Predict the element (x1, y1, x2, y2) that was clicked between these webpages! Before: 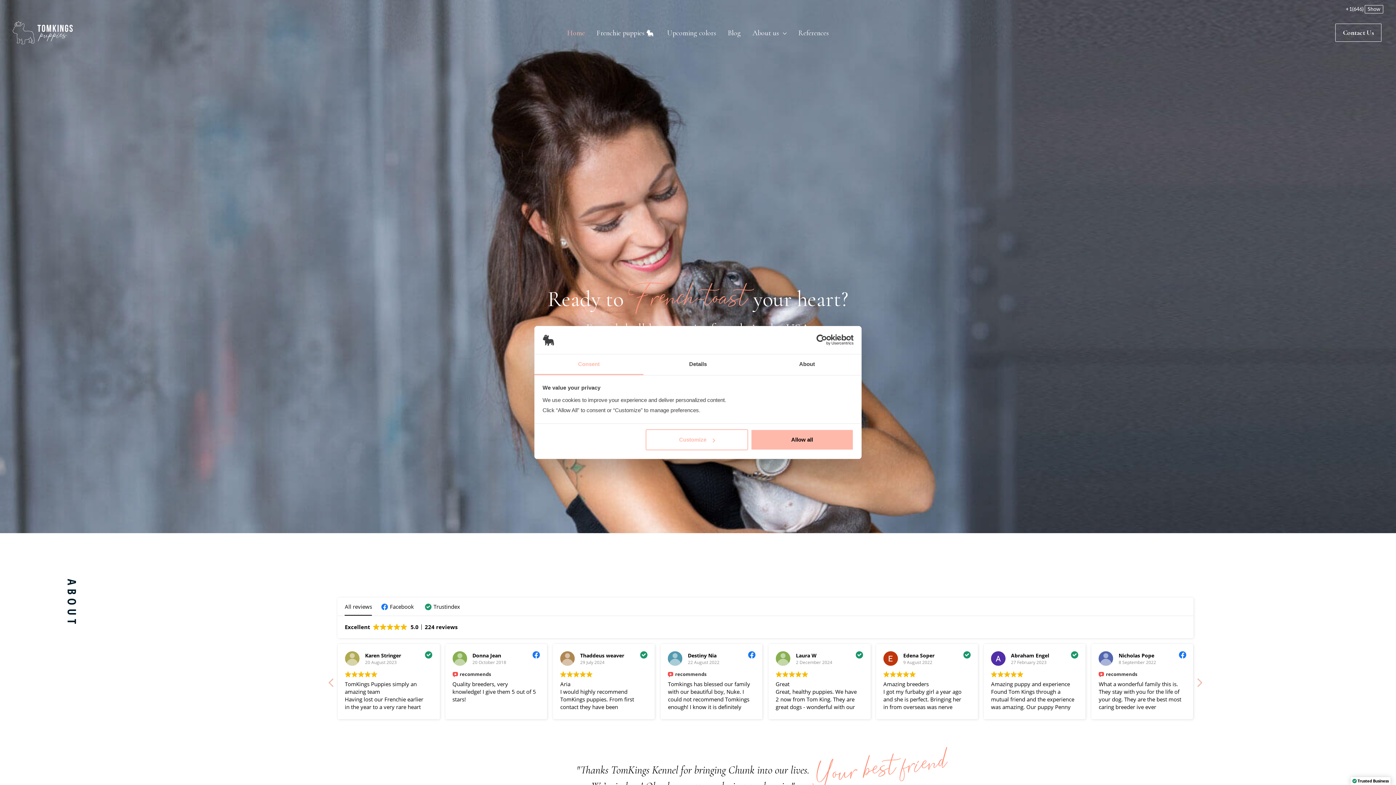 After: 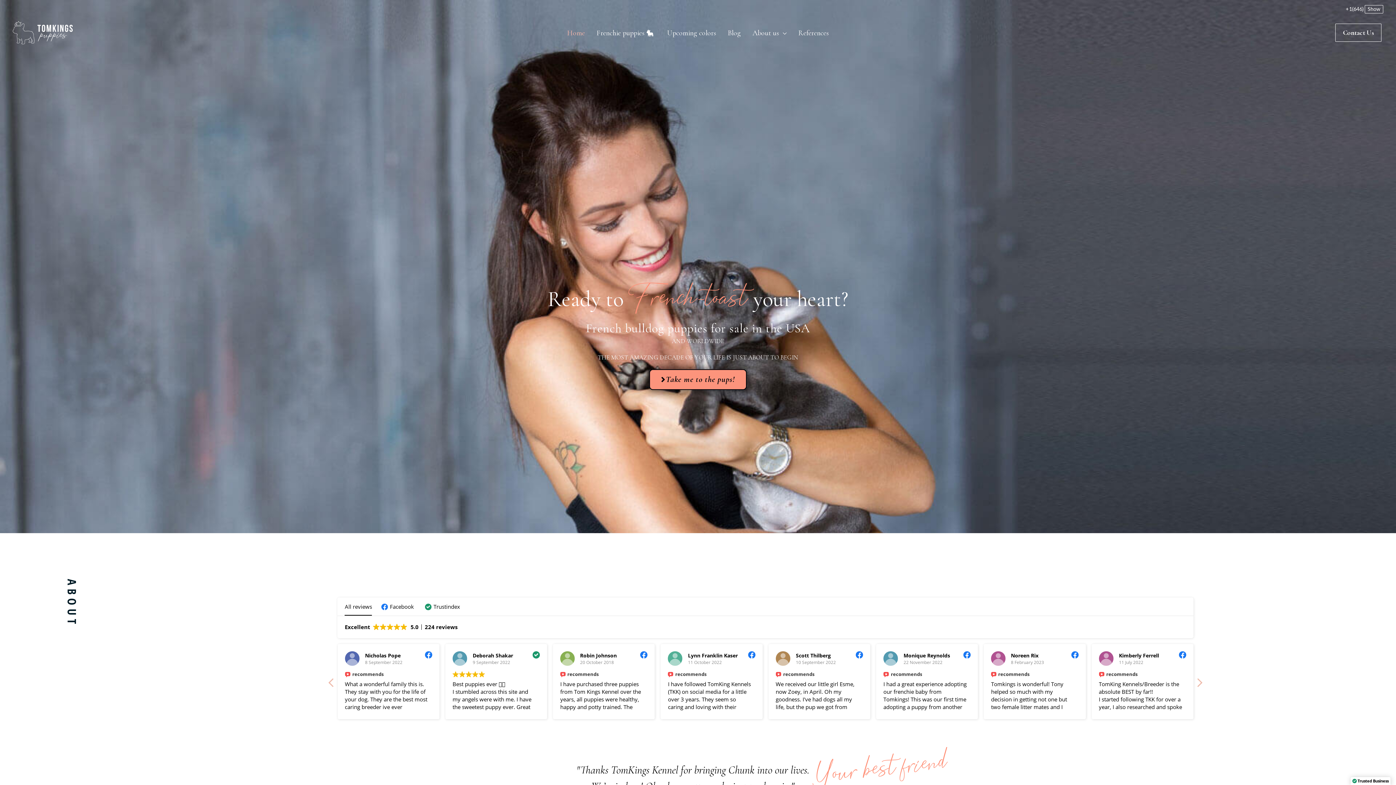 Action: label: Allow all bbox: (751, 429, 853, 450)